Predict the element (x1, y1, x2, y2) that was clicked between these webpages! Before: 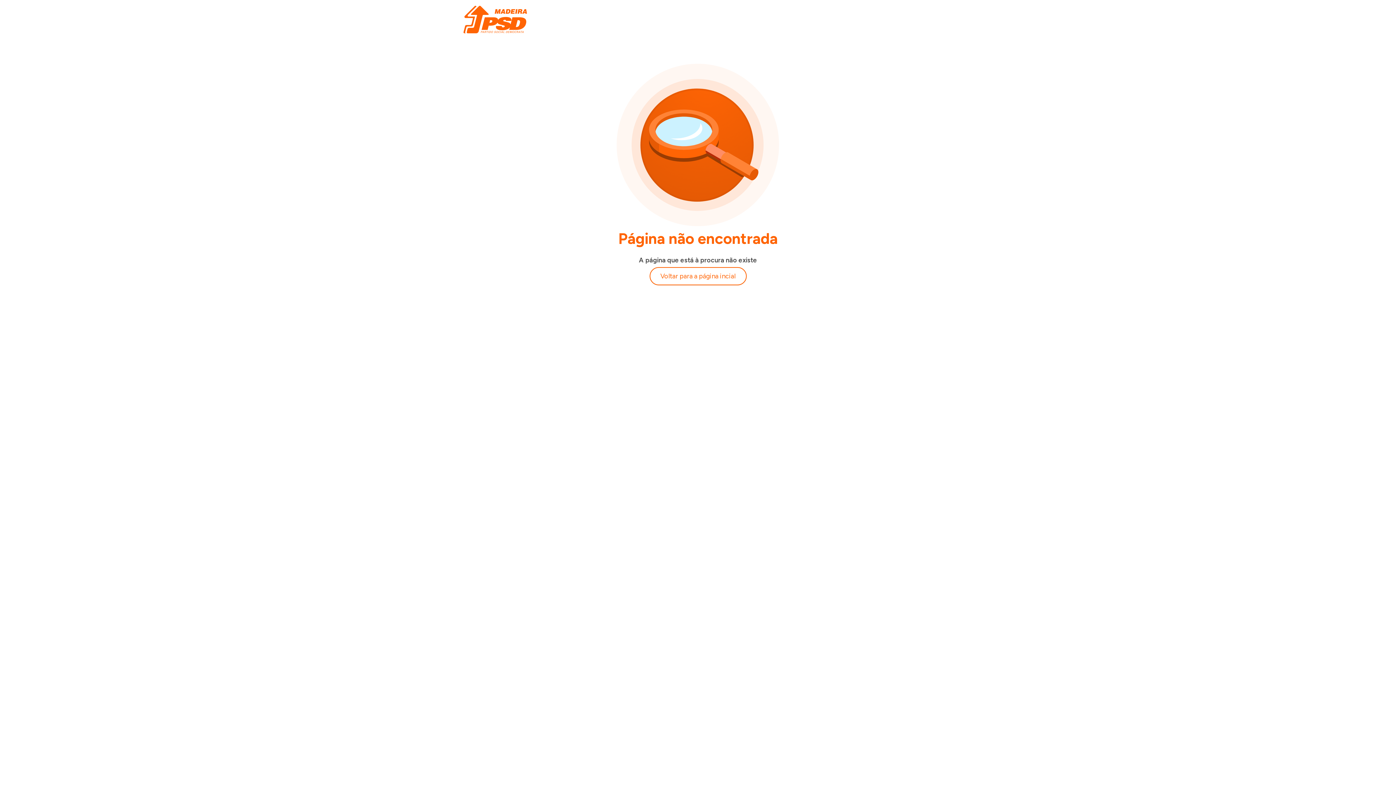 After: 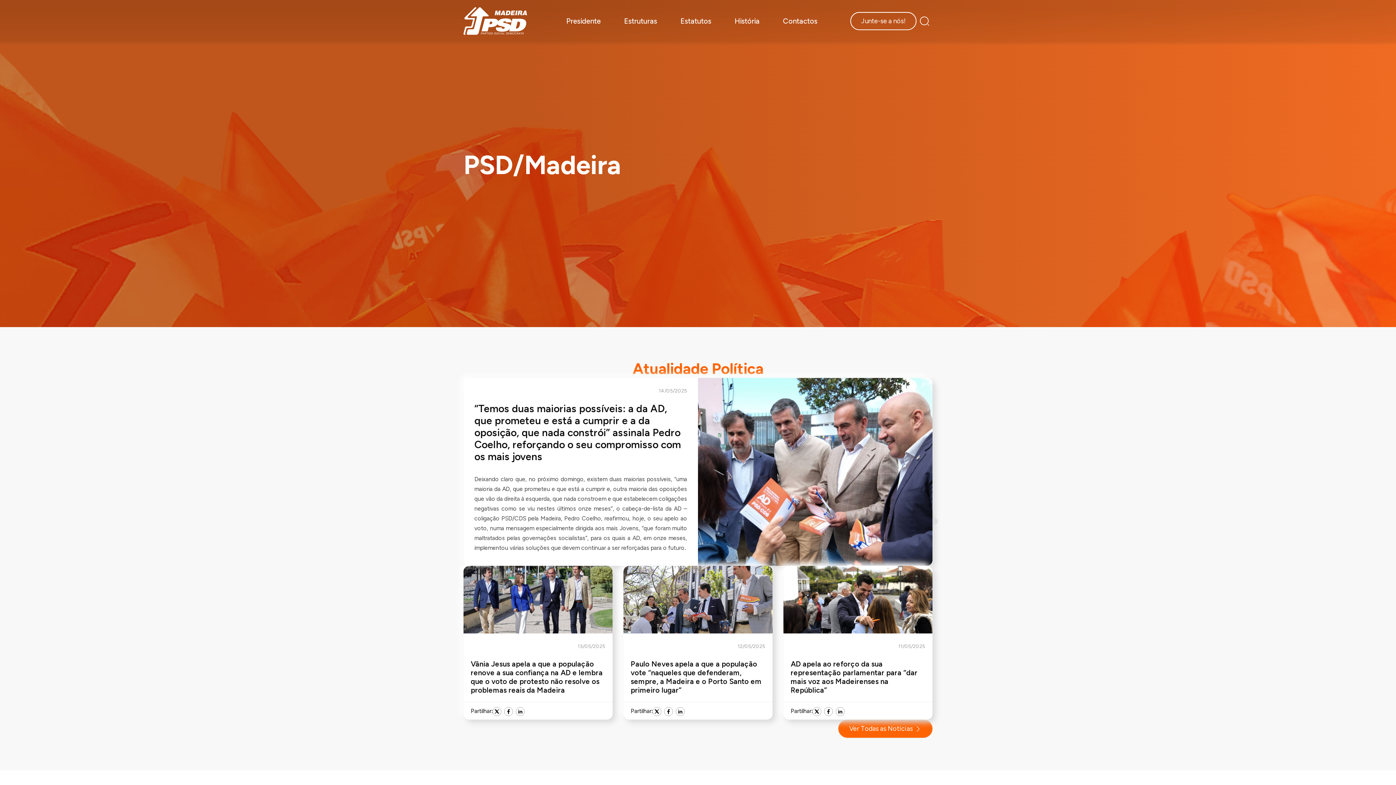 Action: bbox: (649, 267, 746, 285) label: Voltar para a página incial